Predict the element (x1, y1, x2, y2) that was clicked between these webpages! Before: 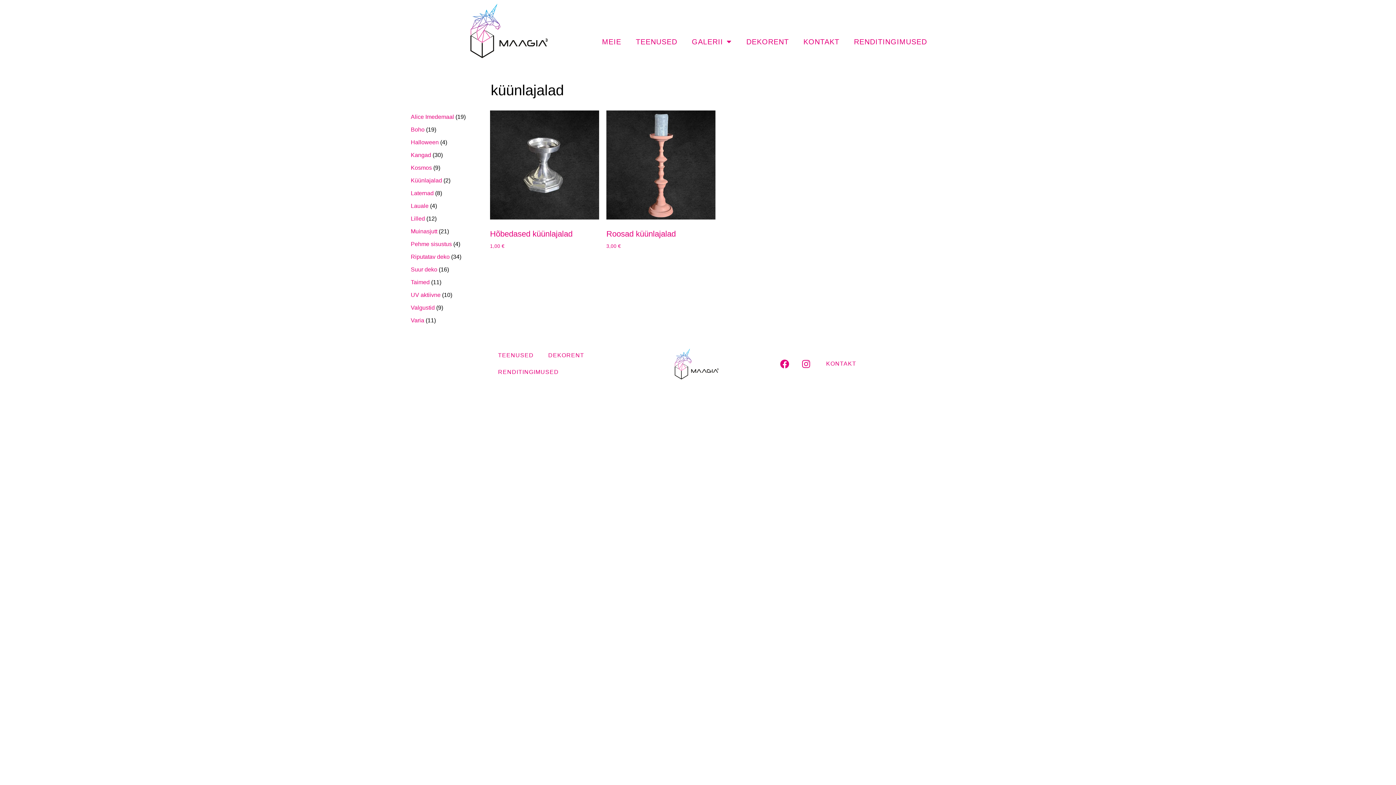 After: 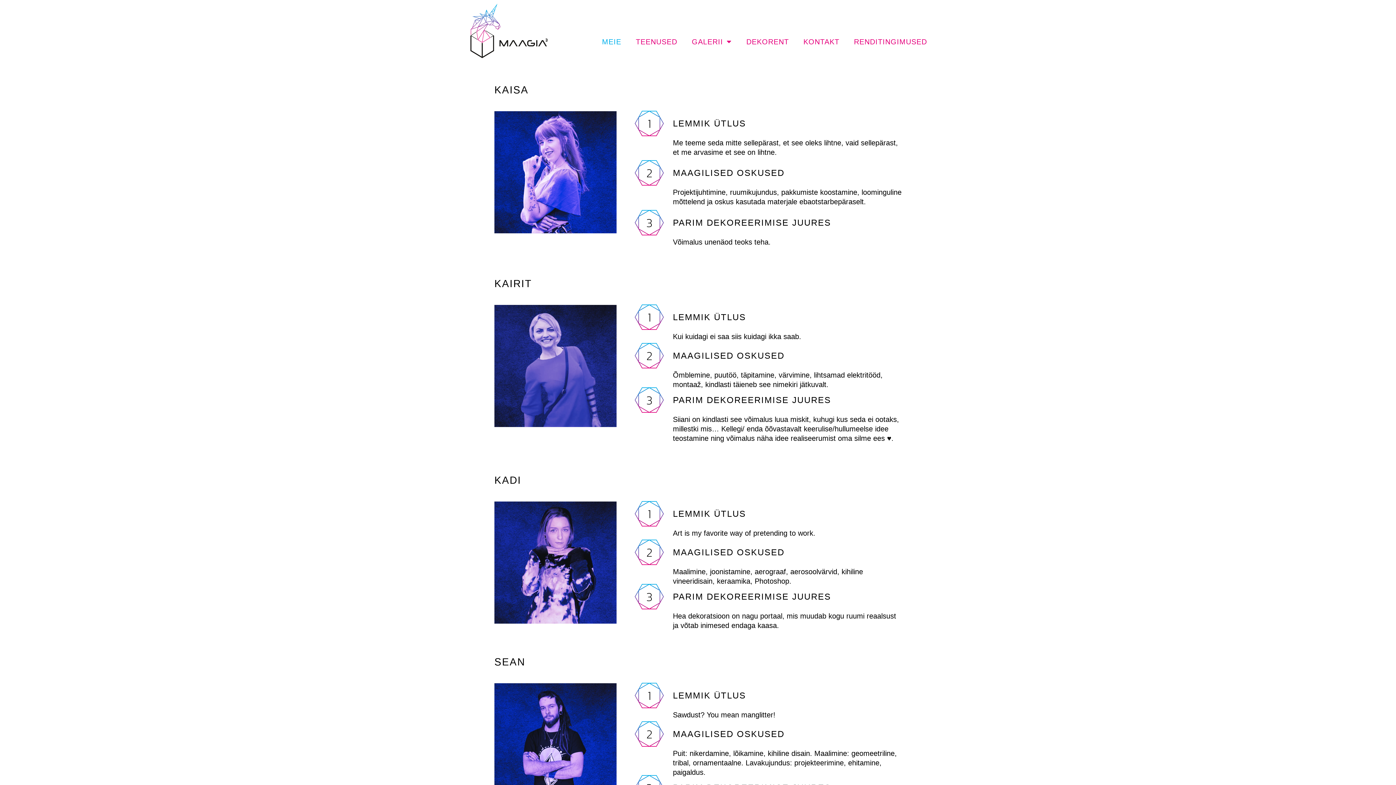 Action: label: MEIE bbox: (594, 33, 628, 50)